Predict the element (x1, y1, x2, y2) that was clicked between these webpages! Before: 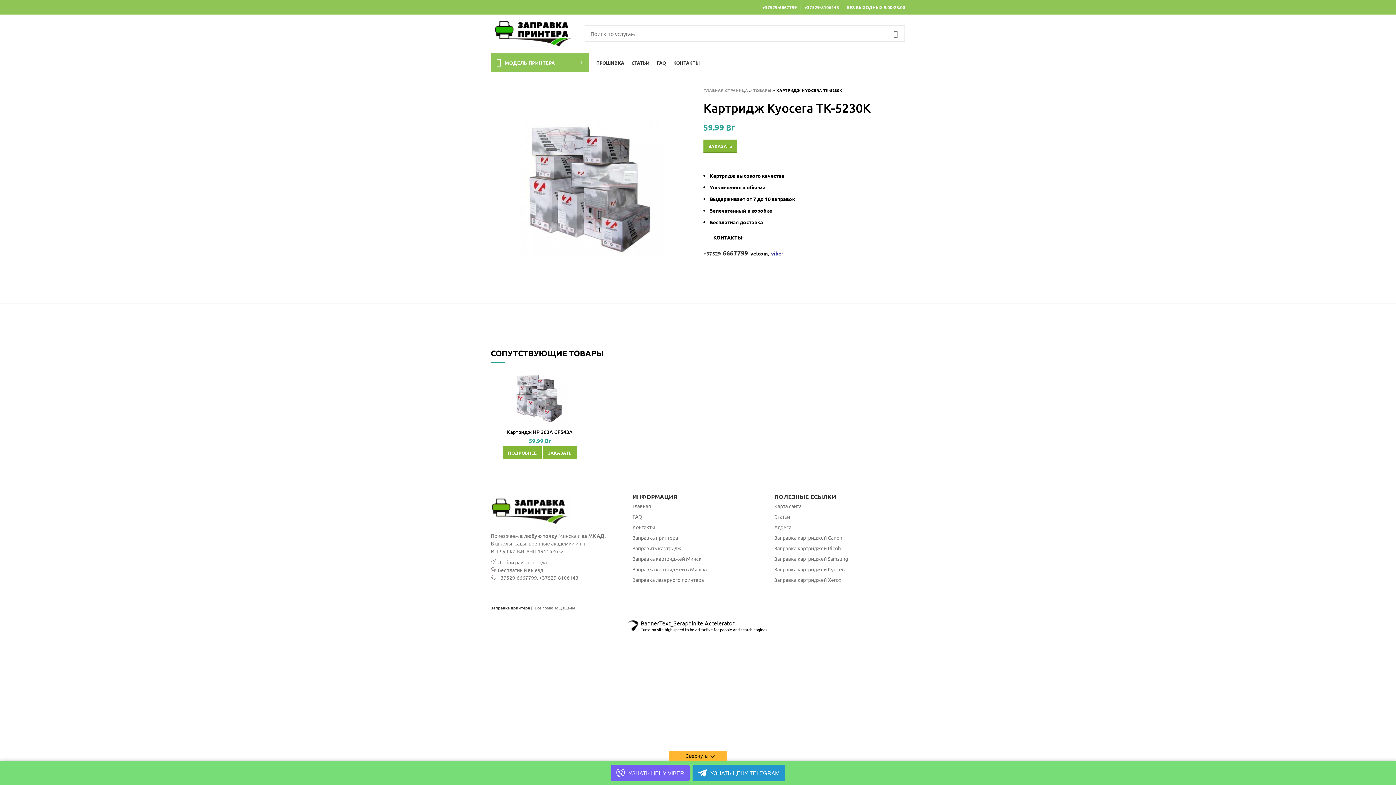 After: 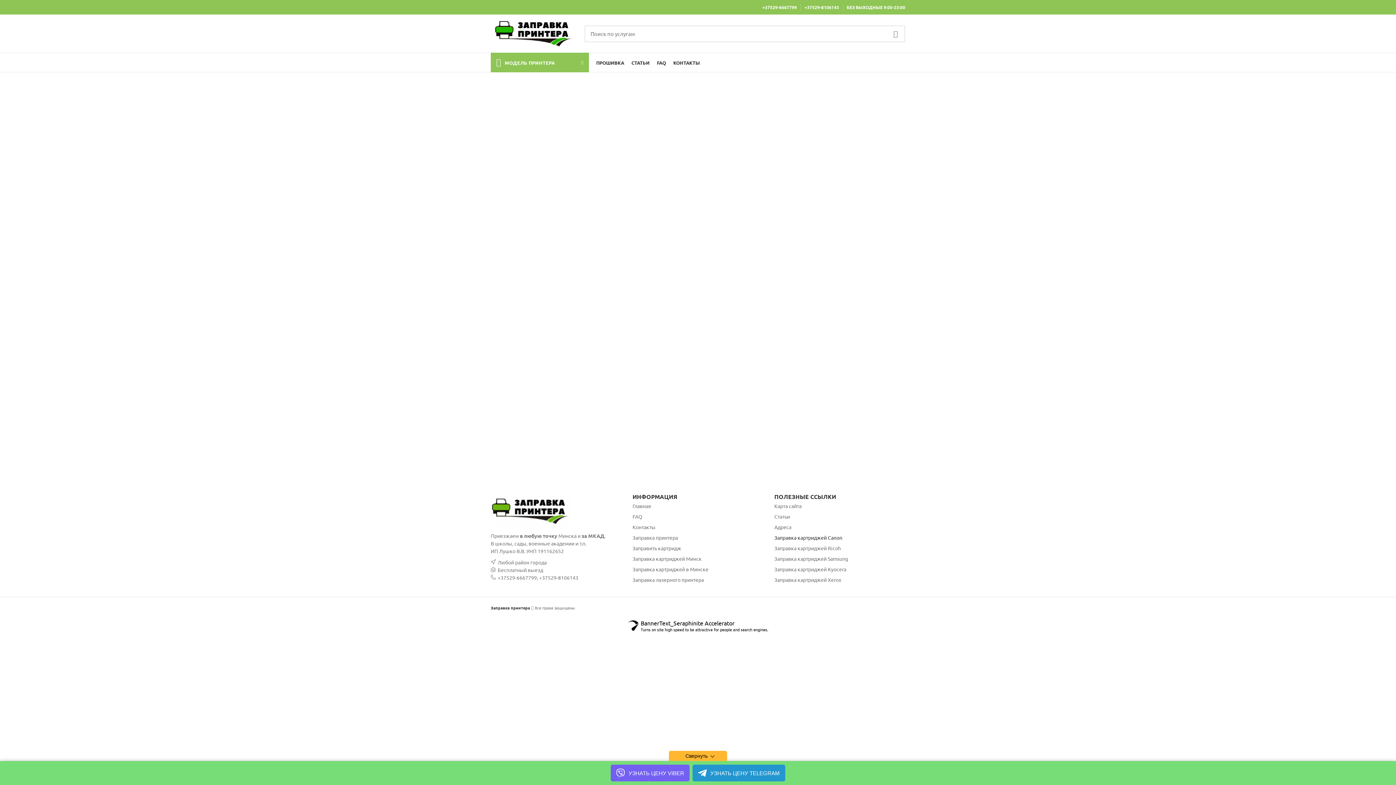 Action: label: Заправка картриджей Canon bbox: (774, 535, 905, 540)